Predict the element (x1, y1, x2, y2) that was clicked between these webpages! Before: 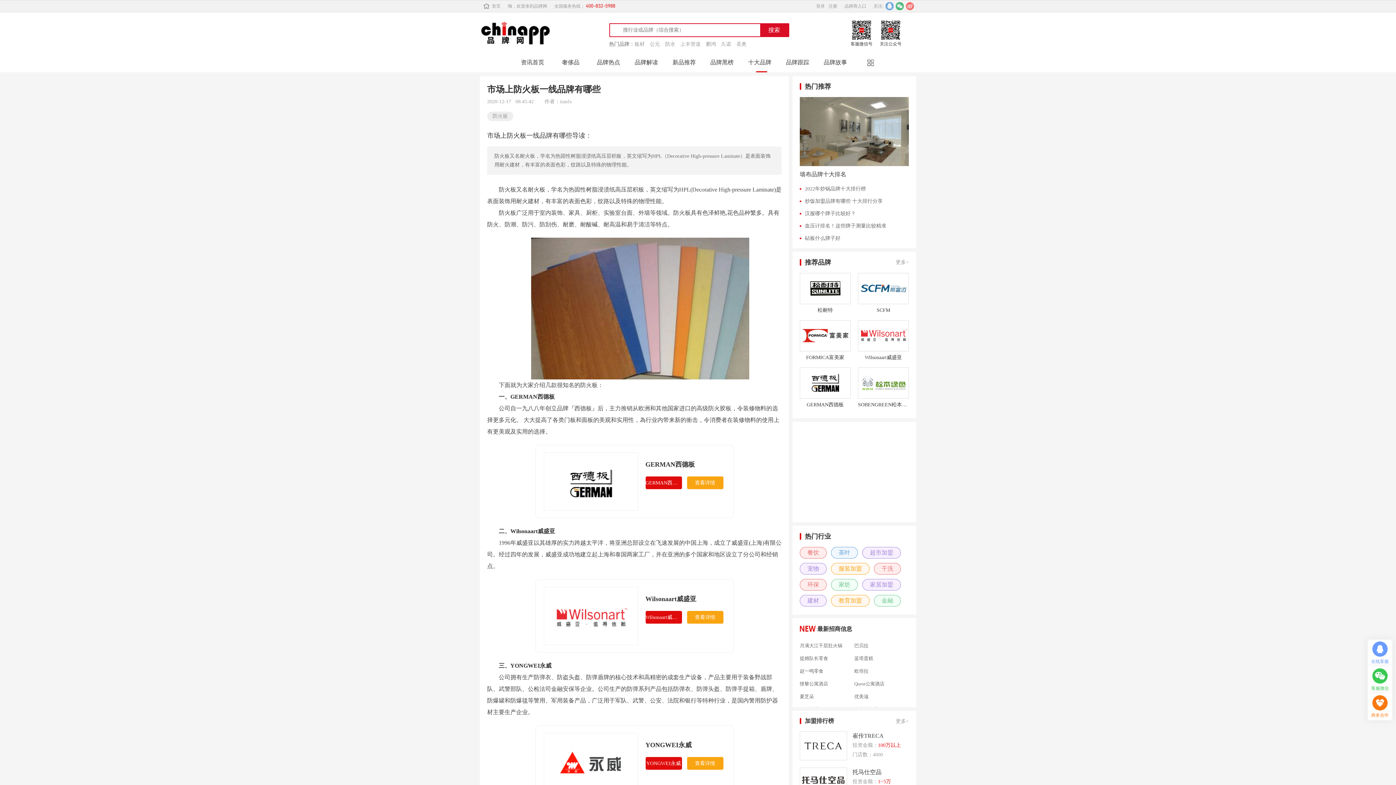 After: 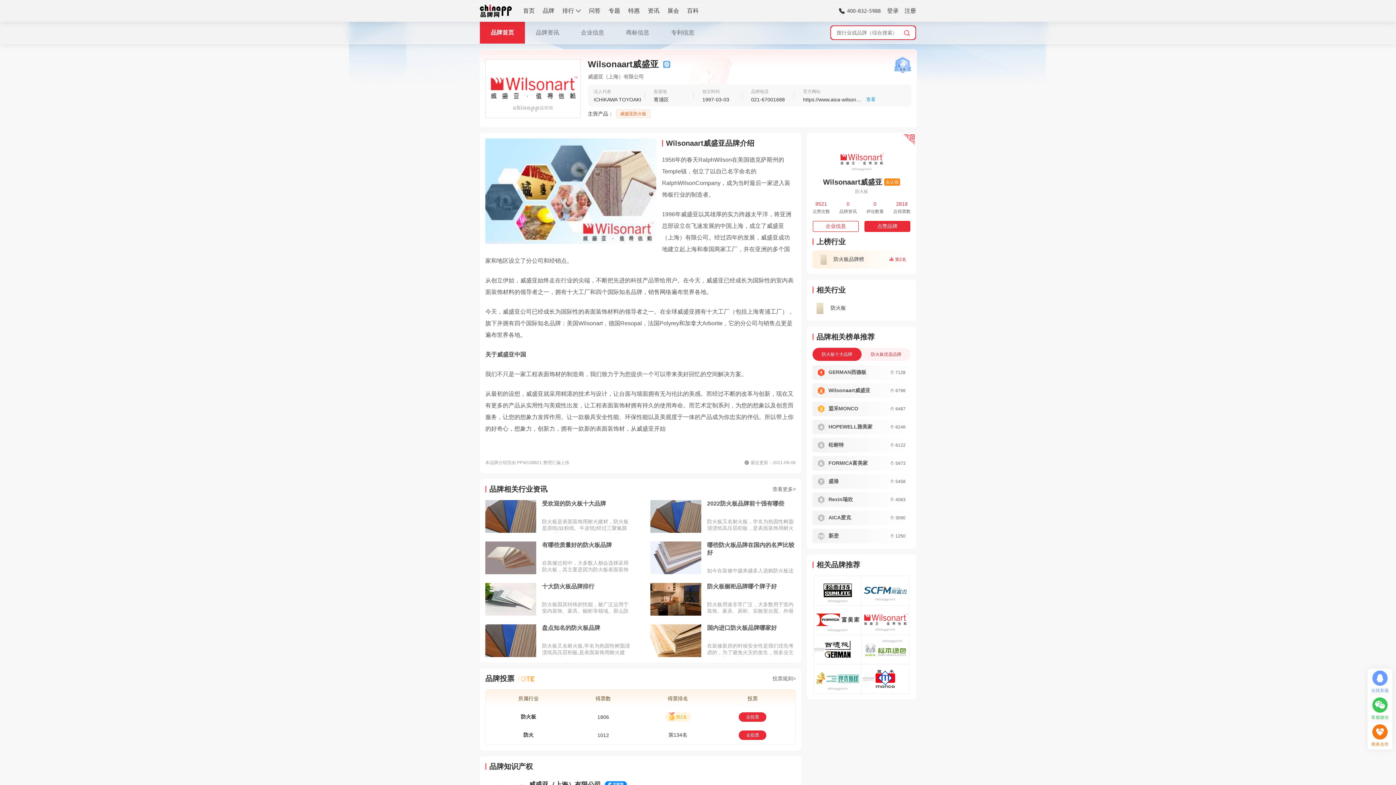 Action: label: Wilsonaart威盛亚 bbox: (645, 611, 682, 624)